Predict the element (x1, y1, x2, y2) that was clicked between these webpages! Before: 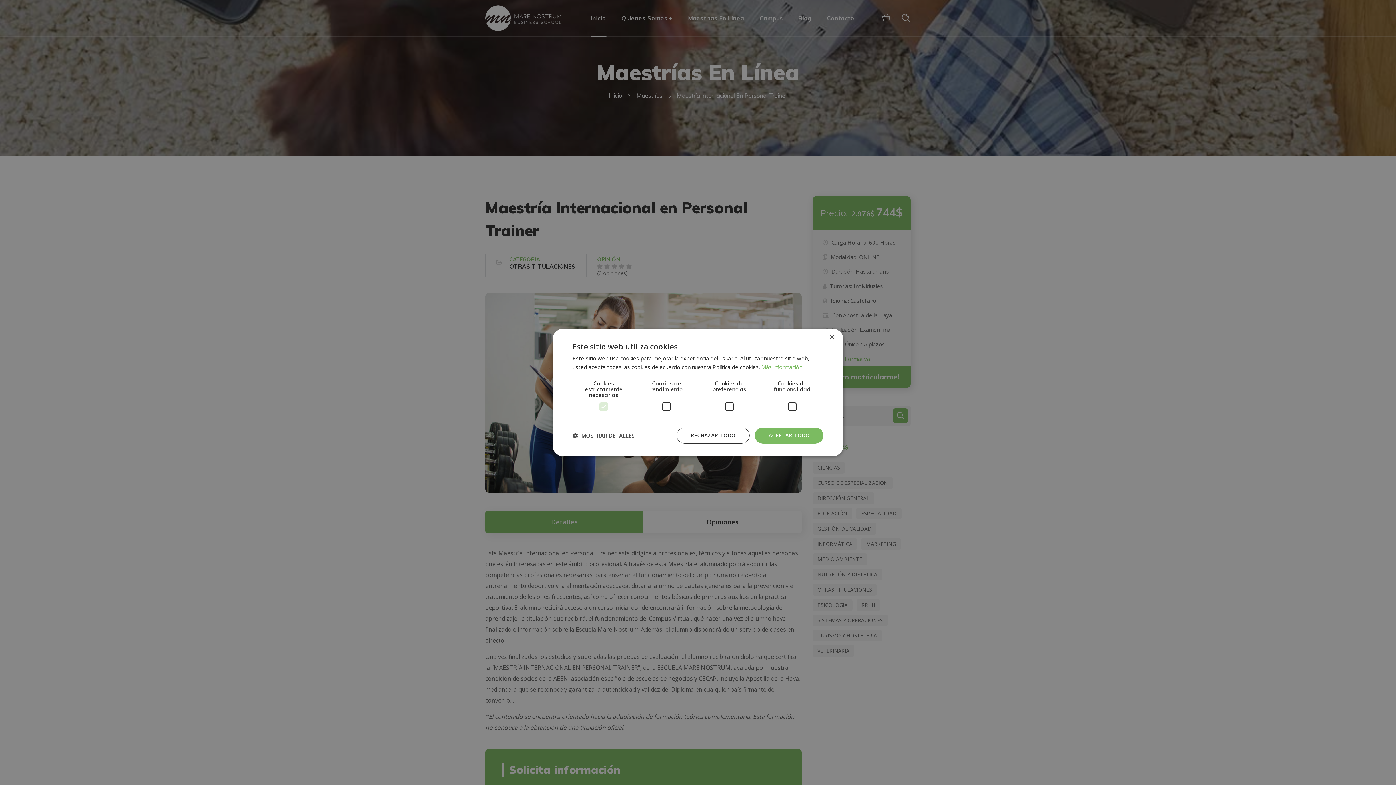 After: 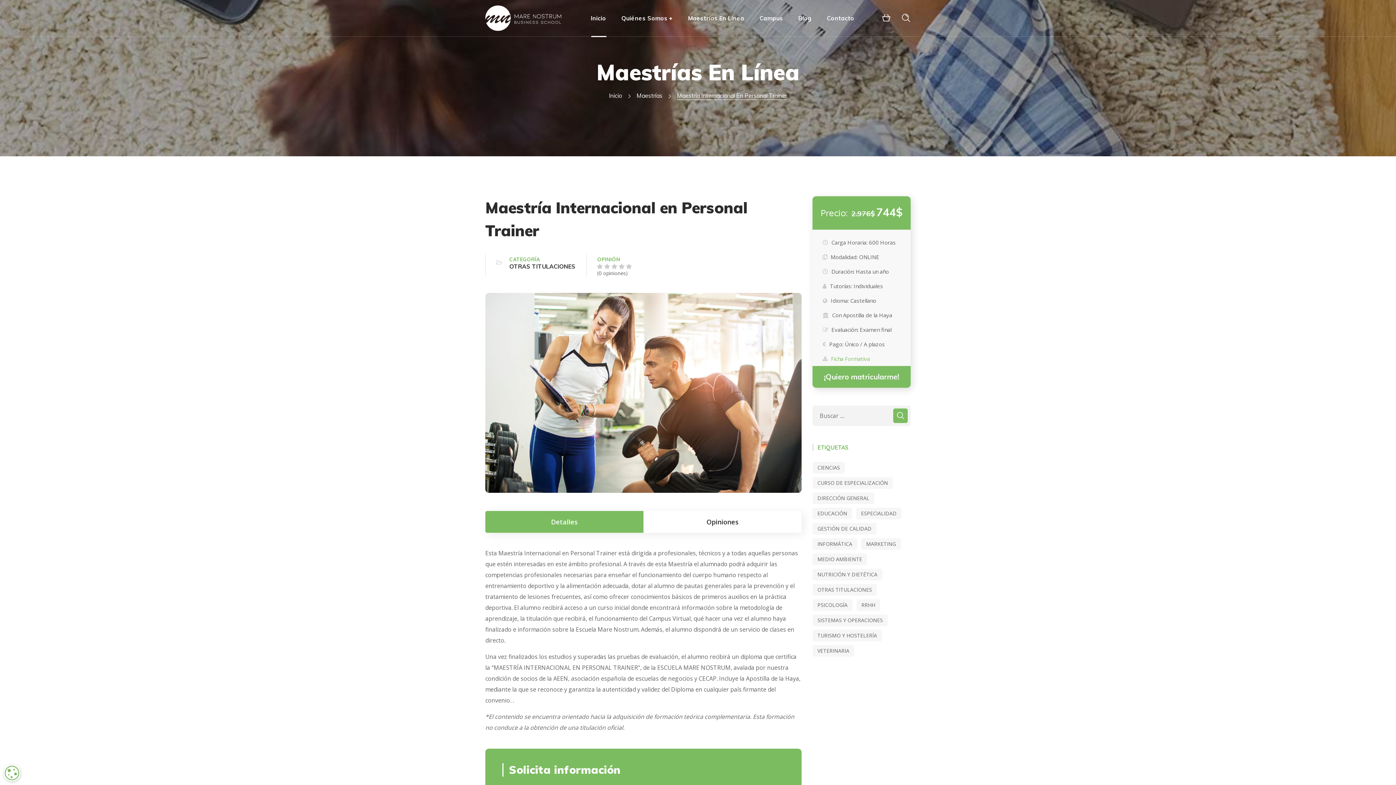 Action: bbox: (676, 427, 749, 443) label: RECHAZAR TODO